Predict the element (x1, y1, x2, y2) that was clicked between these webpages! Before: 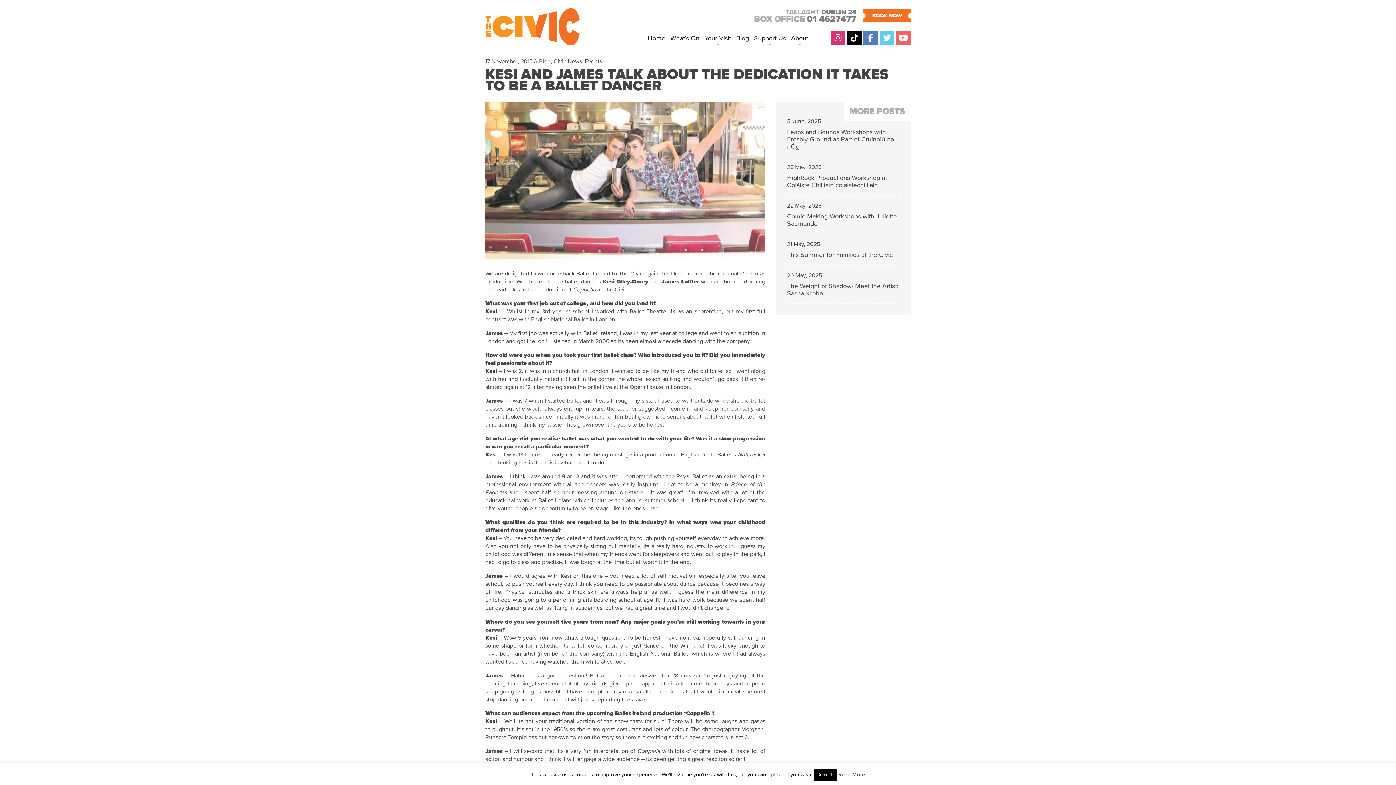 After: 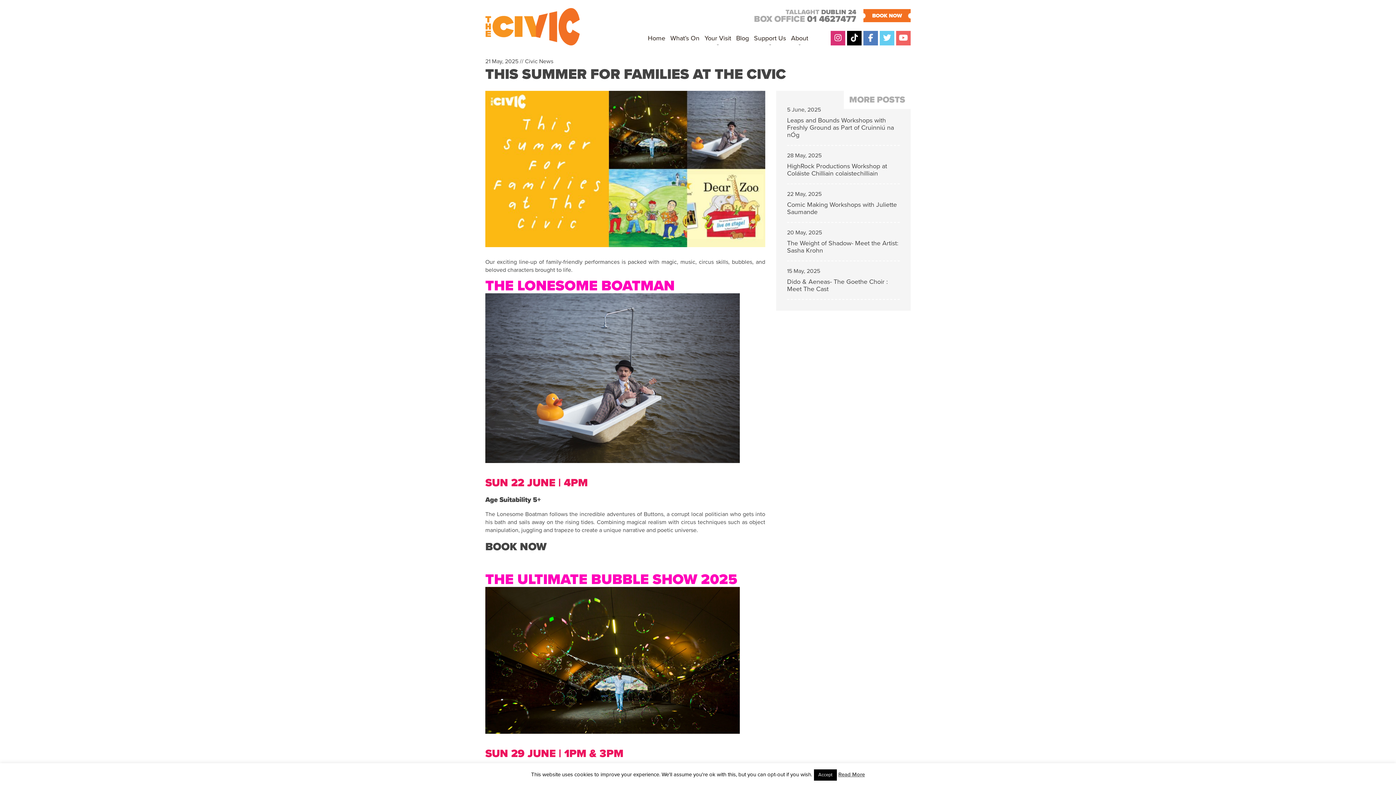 Action: label: This Summer for Families at the Civic bbox: (787, 251, 900, 258)